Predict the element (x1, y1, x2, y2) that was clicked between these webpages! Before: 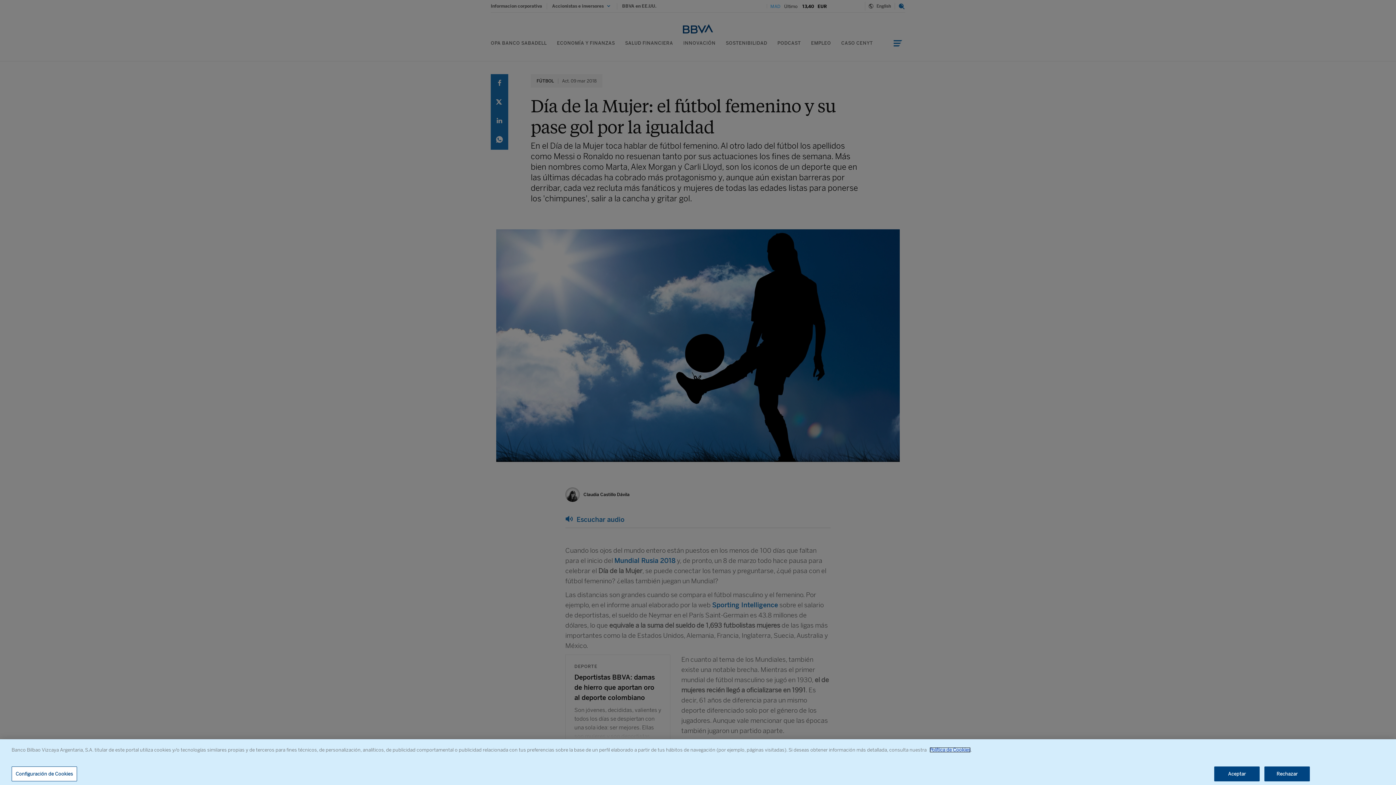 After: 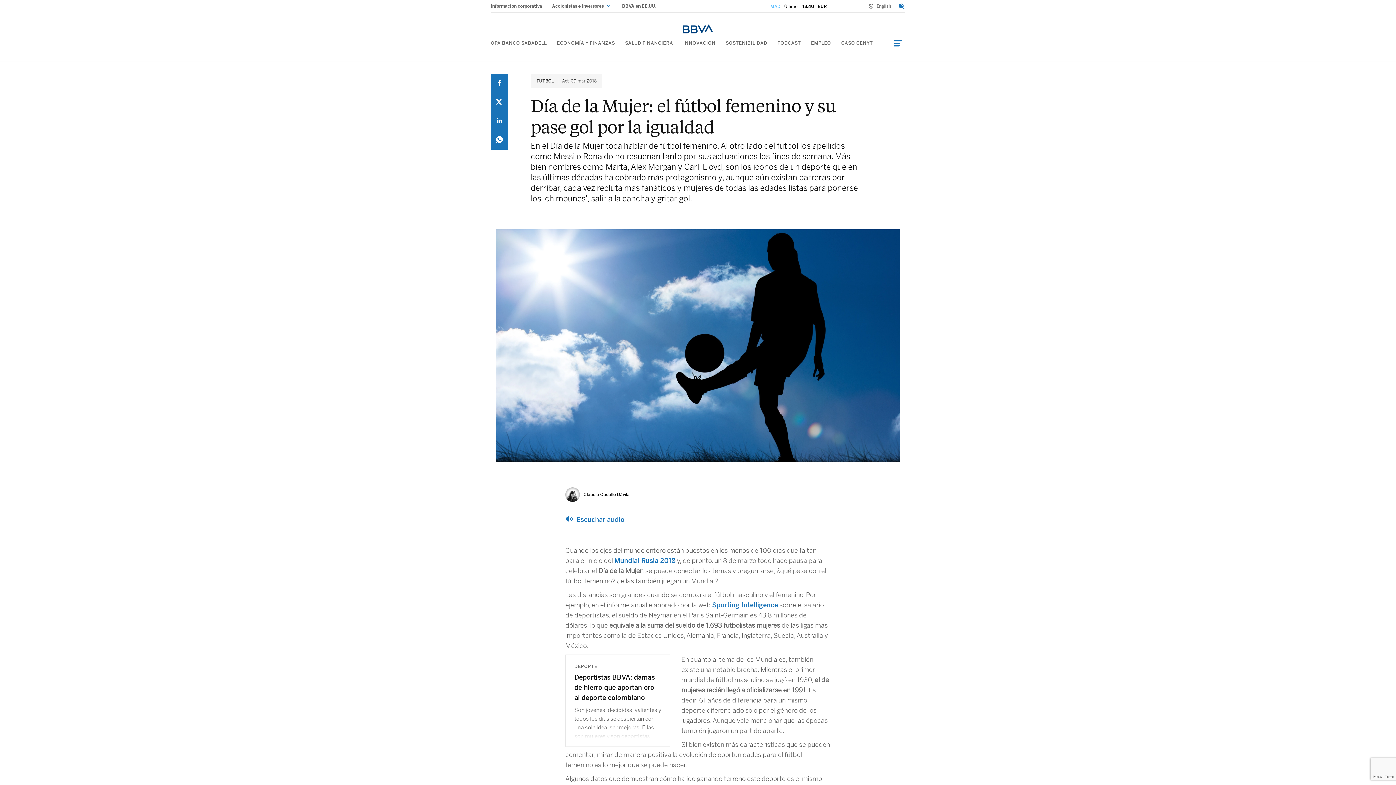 Action: bbox: (1214, 766, 1260, 781) label: Aceptar